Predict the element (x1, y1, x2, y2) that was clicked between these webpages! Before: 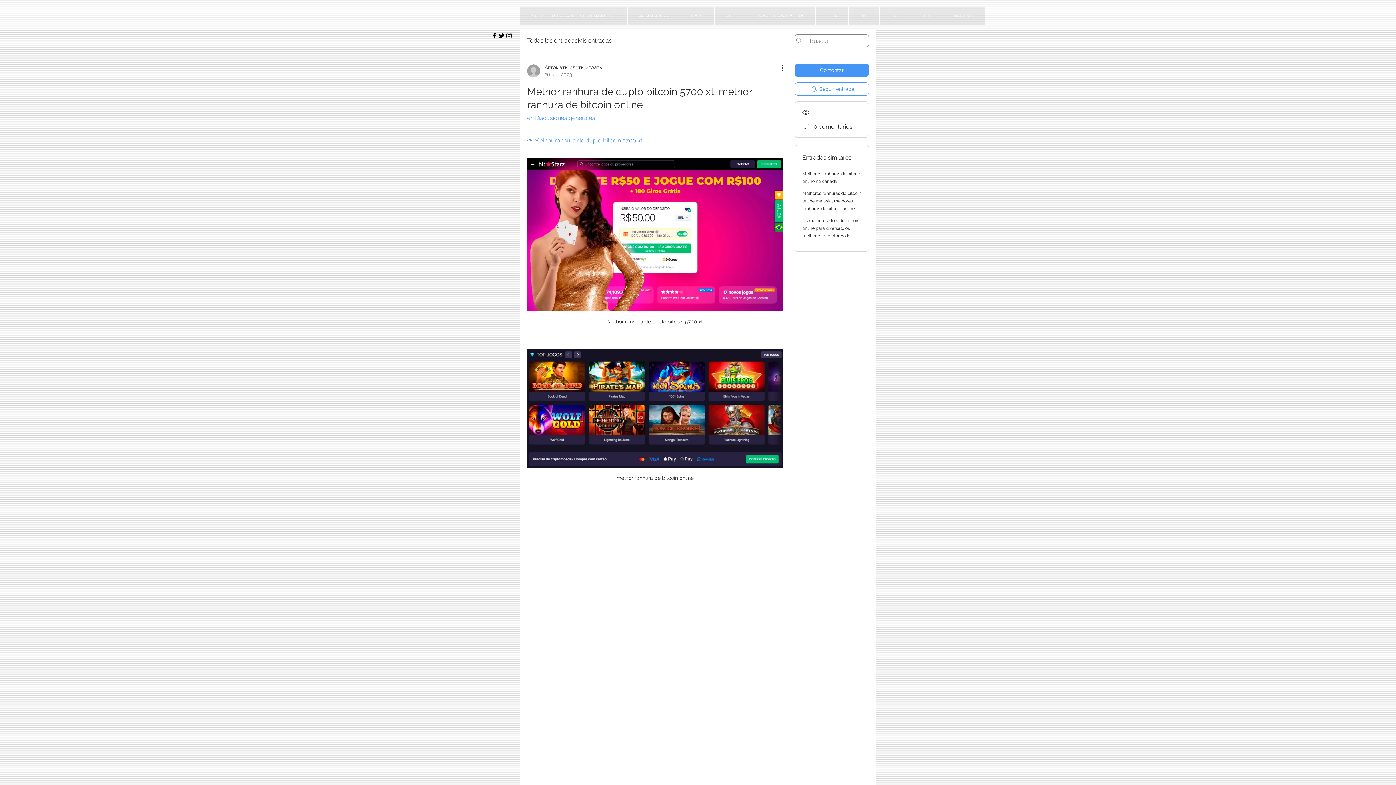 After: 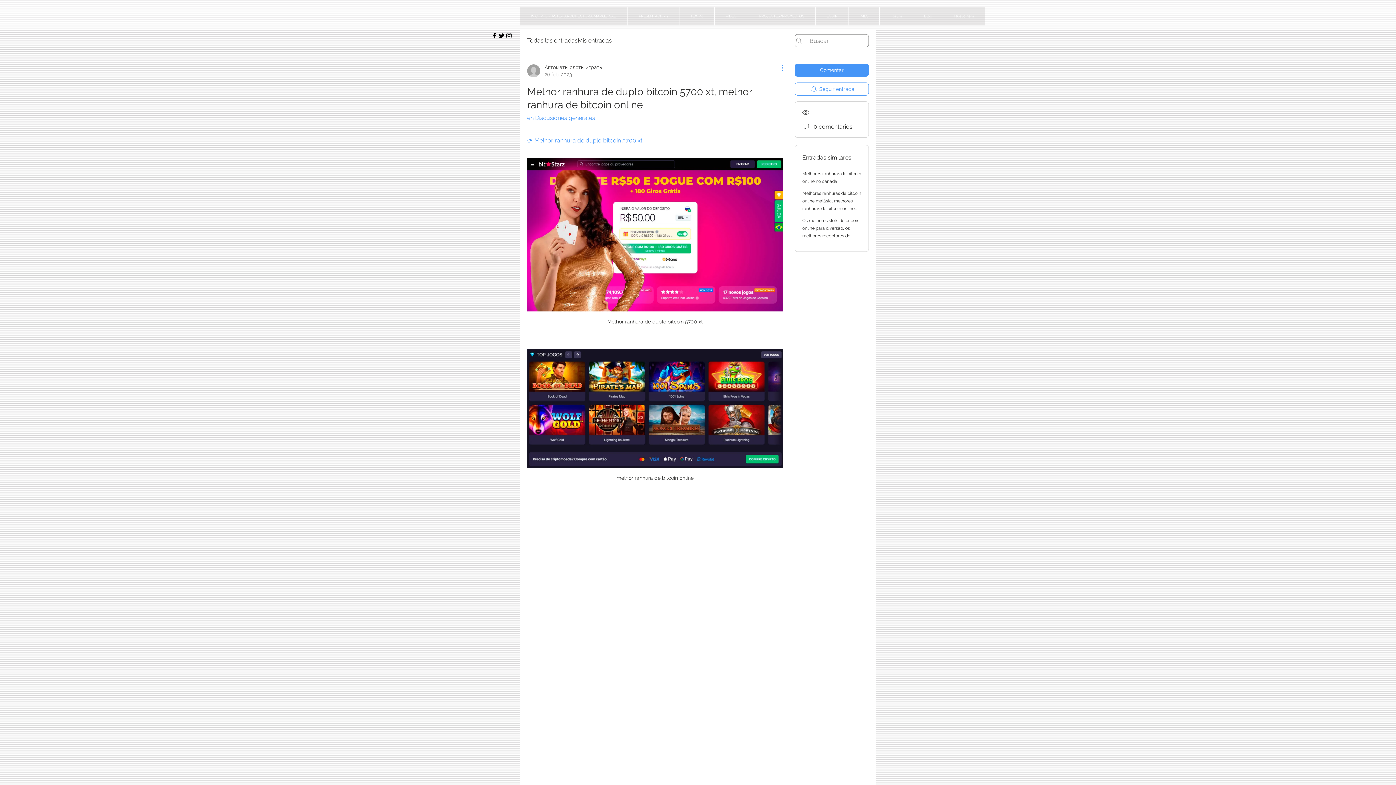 Action: label: Más acciones bbox: (774, 63, 783, 72)